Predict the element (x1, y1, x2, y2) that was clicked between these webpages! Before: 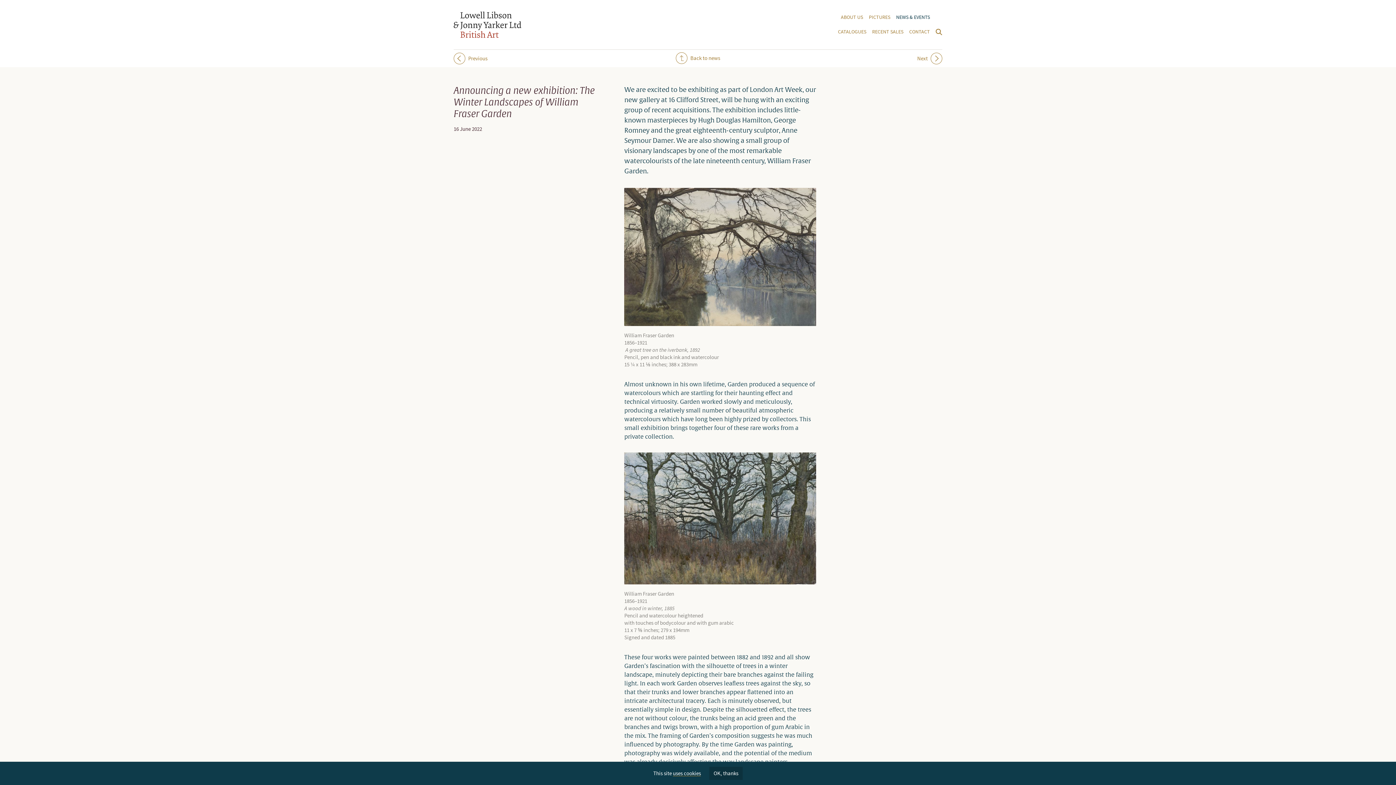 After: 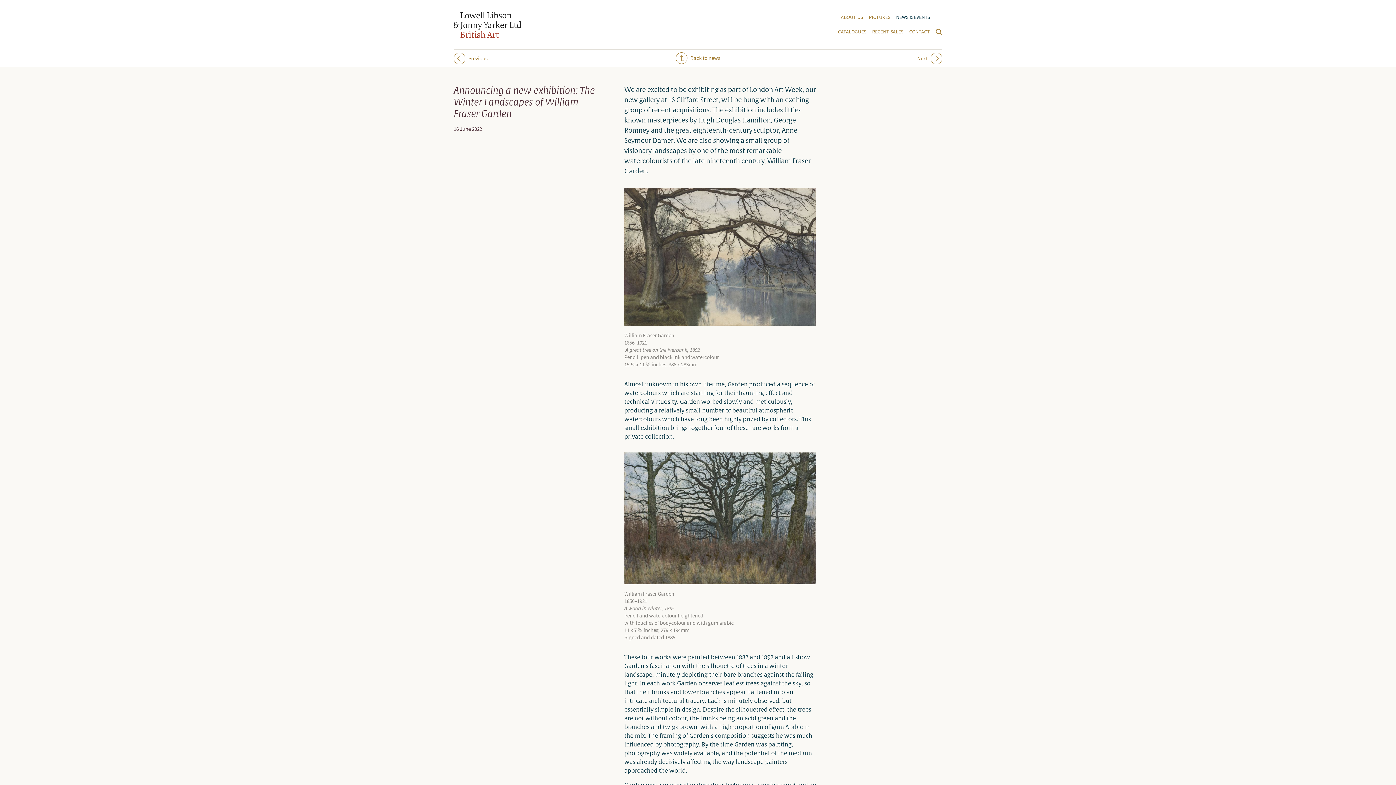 Action: bbox: (709, 767, 742, 780) label: OK, thanks